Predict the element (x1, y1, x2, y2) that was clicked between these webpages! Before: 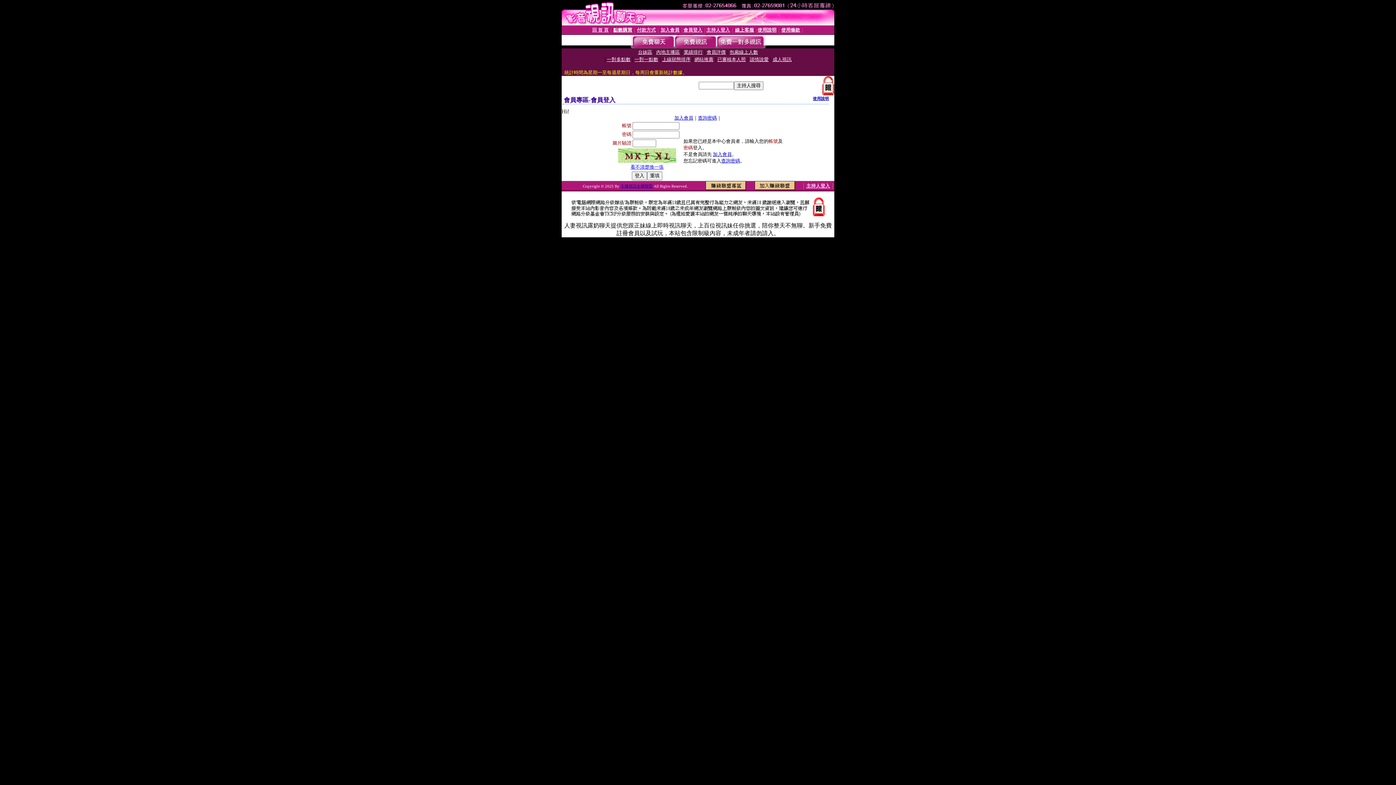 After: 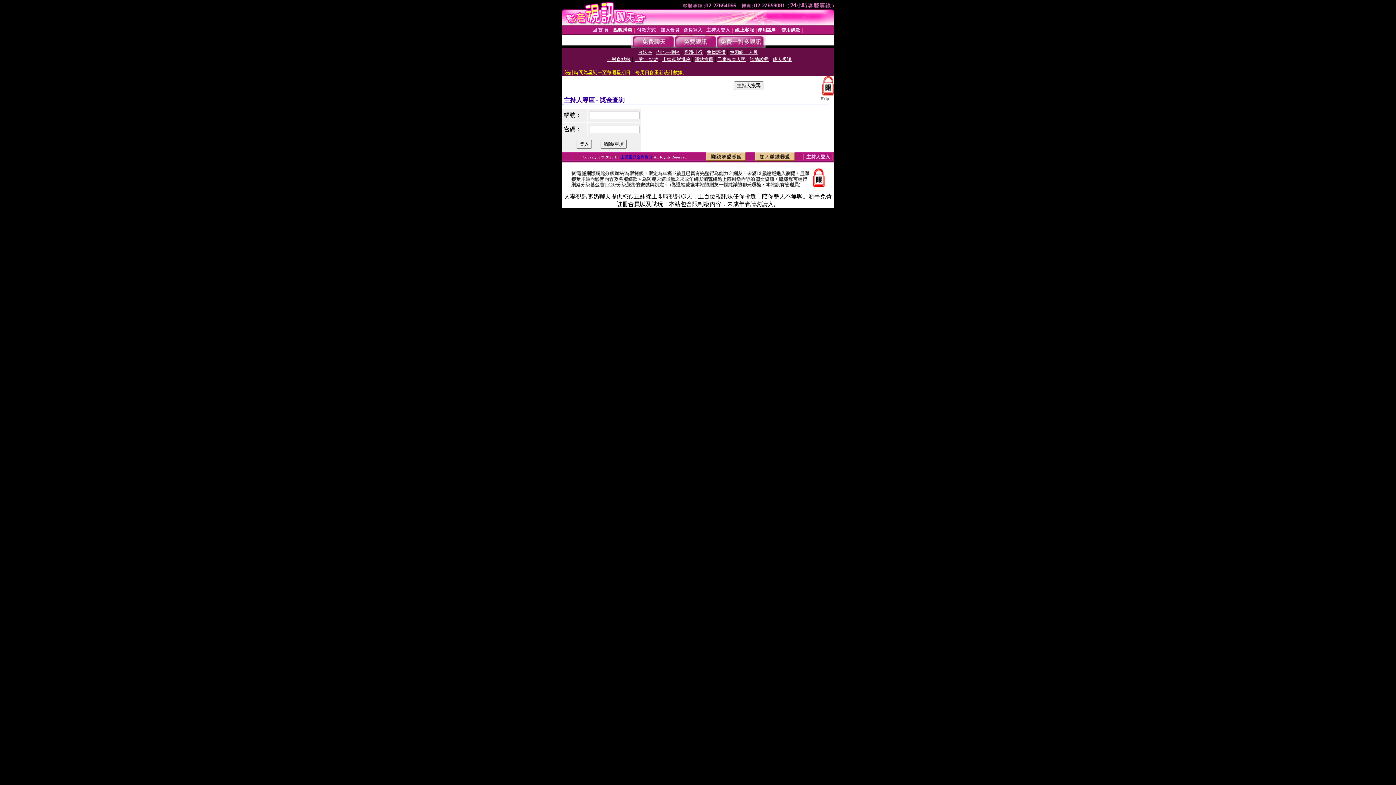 Action: label: 主持人登入 bbox: (706, 27, 730, 32)